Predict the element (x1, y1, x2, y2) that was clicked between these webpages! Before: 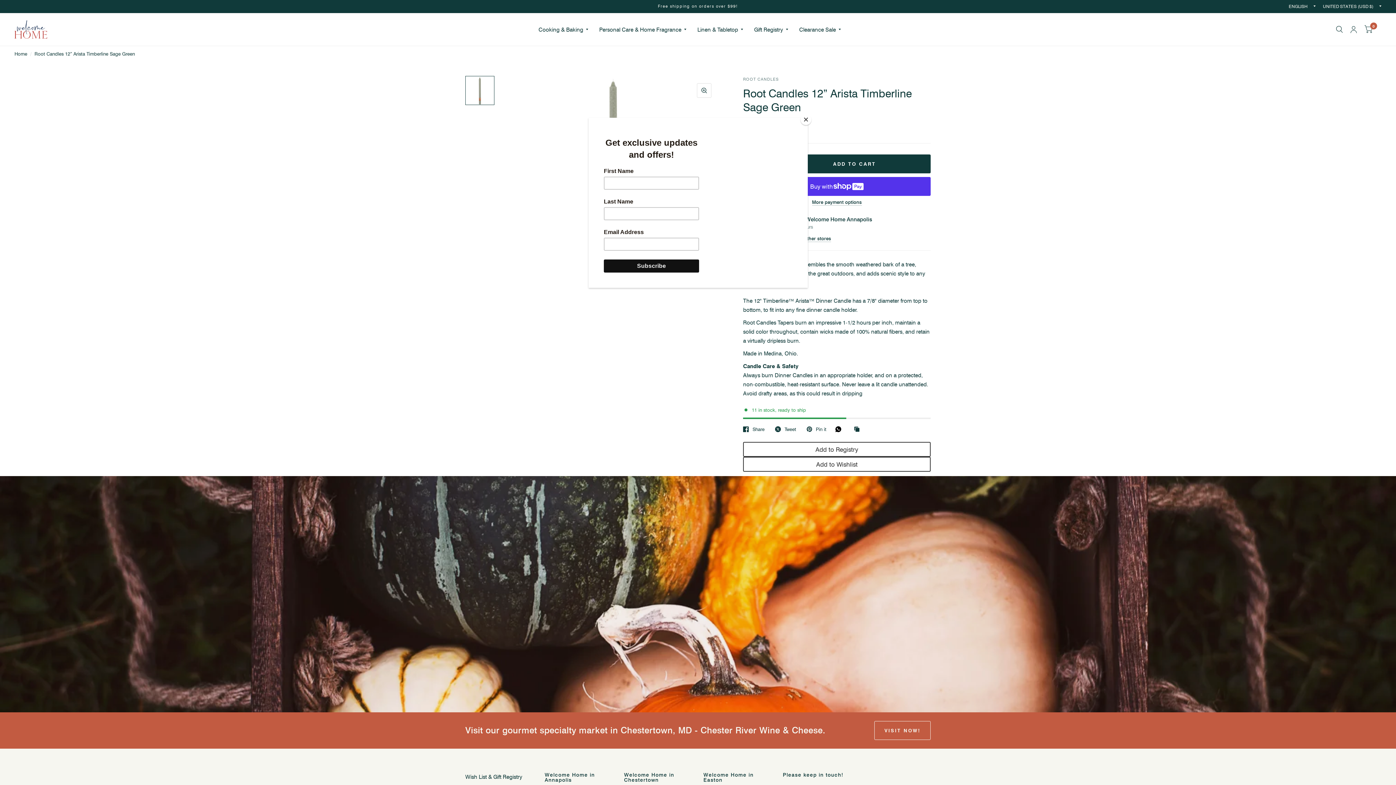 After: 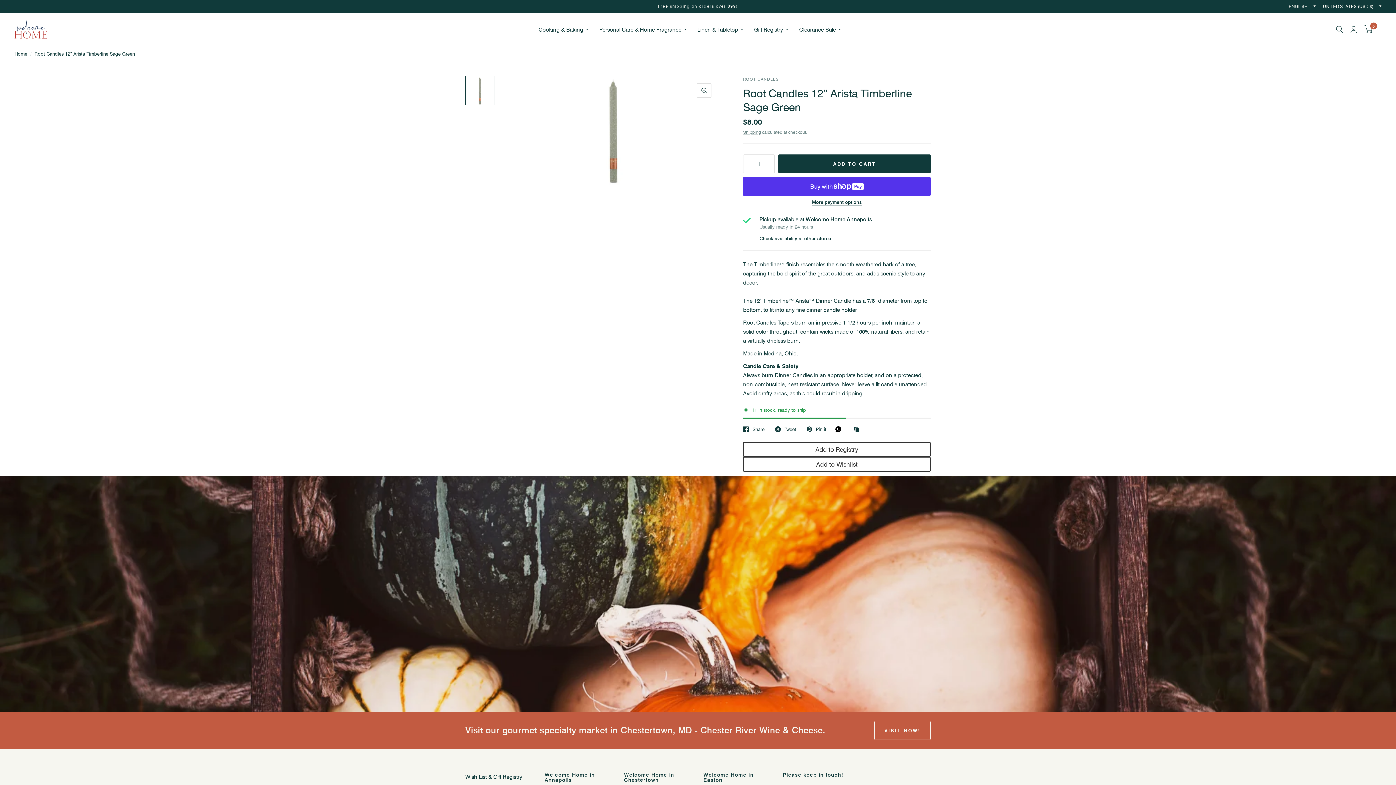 Action: label: Close bbox: (800, 114, 811, 125)